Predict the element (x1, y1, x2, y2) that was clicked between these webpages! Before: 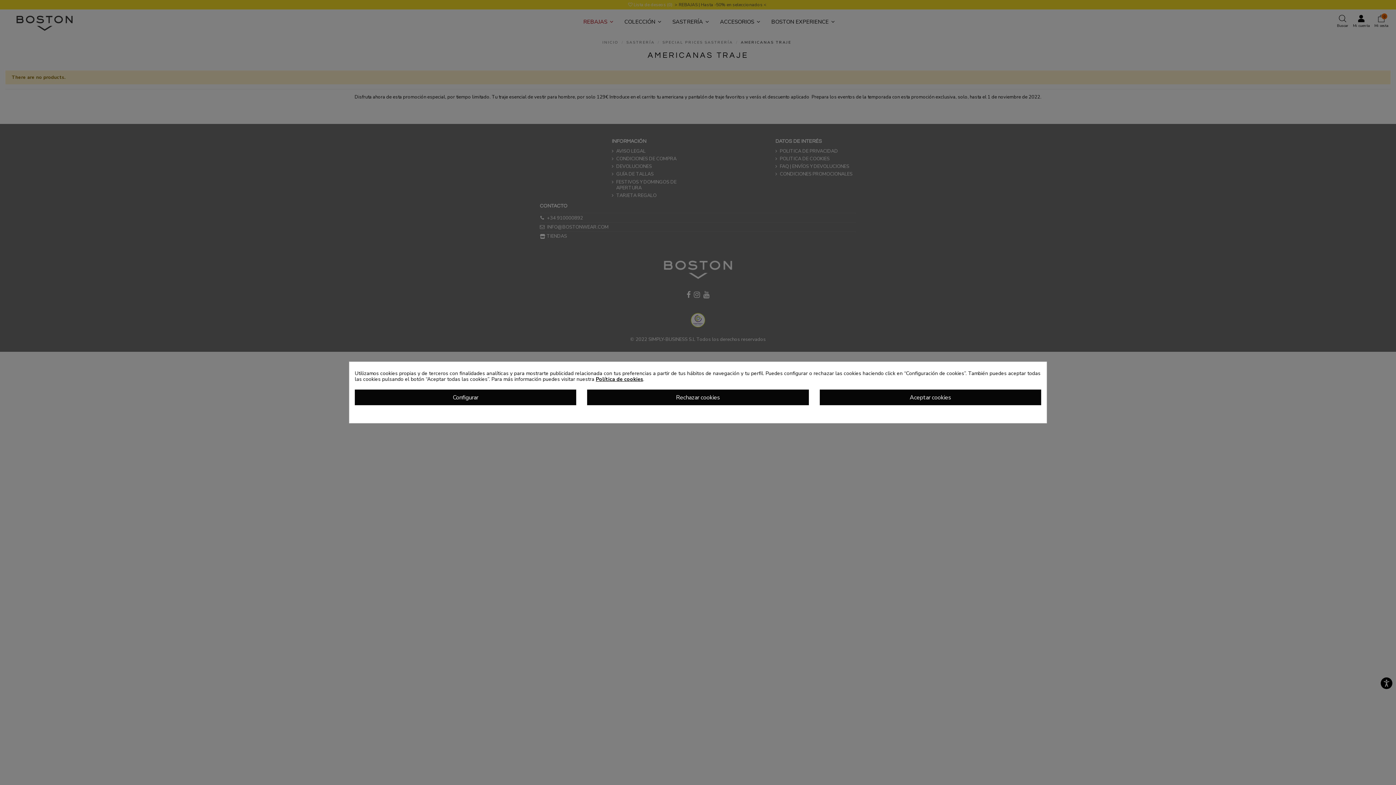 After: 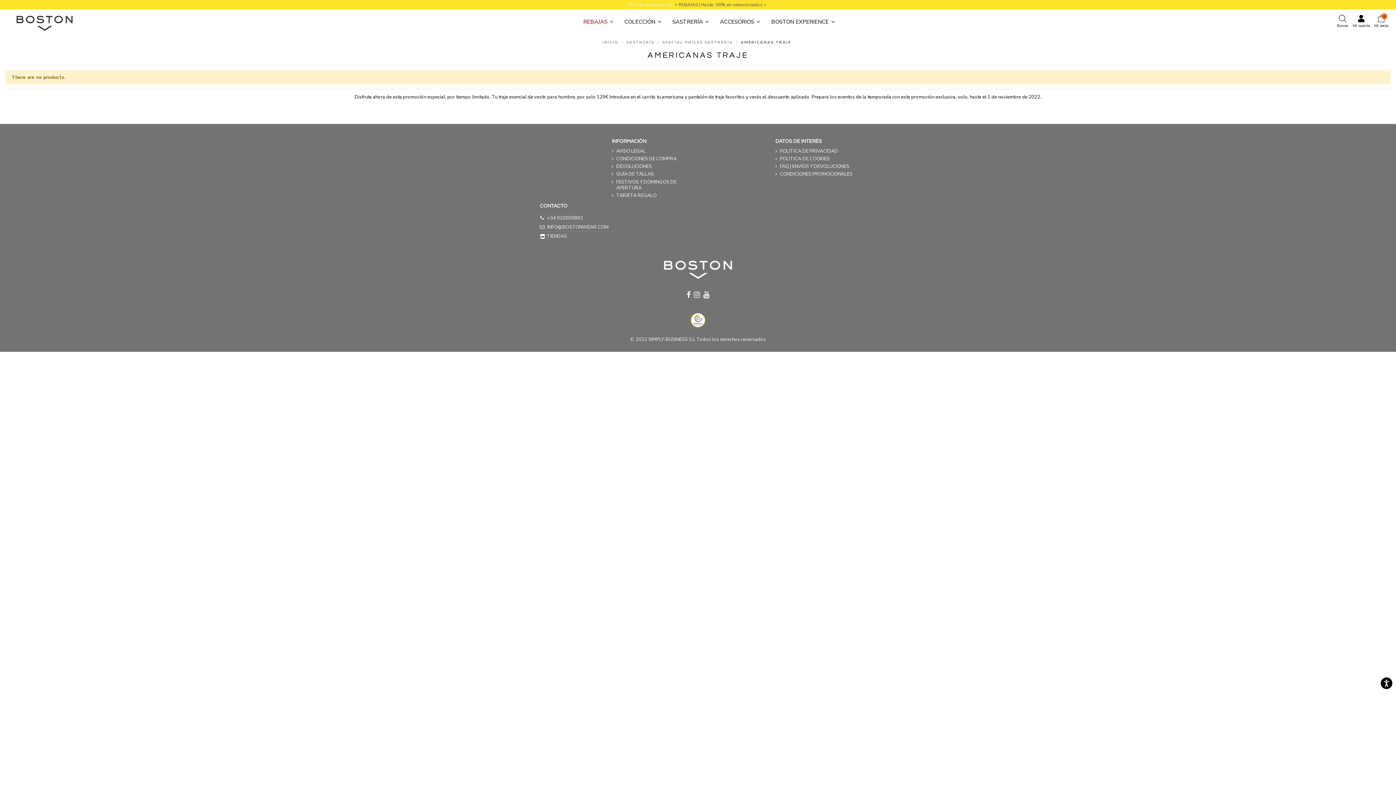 Action: label: Aceptar cookies bbox: (819, 389, 1041, 405)